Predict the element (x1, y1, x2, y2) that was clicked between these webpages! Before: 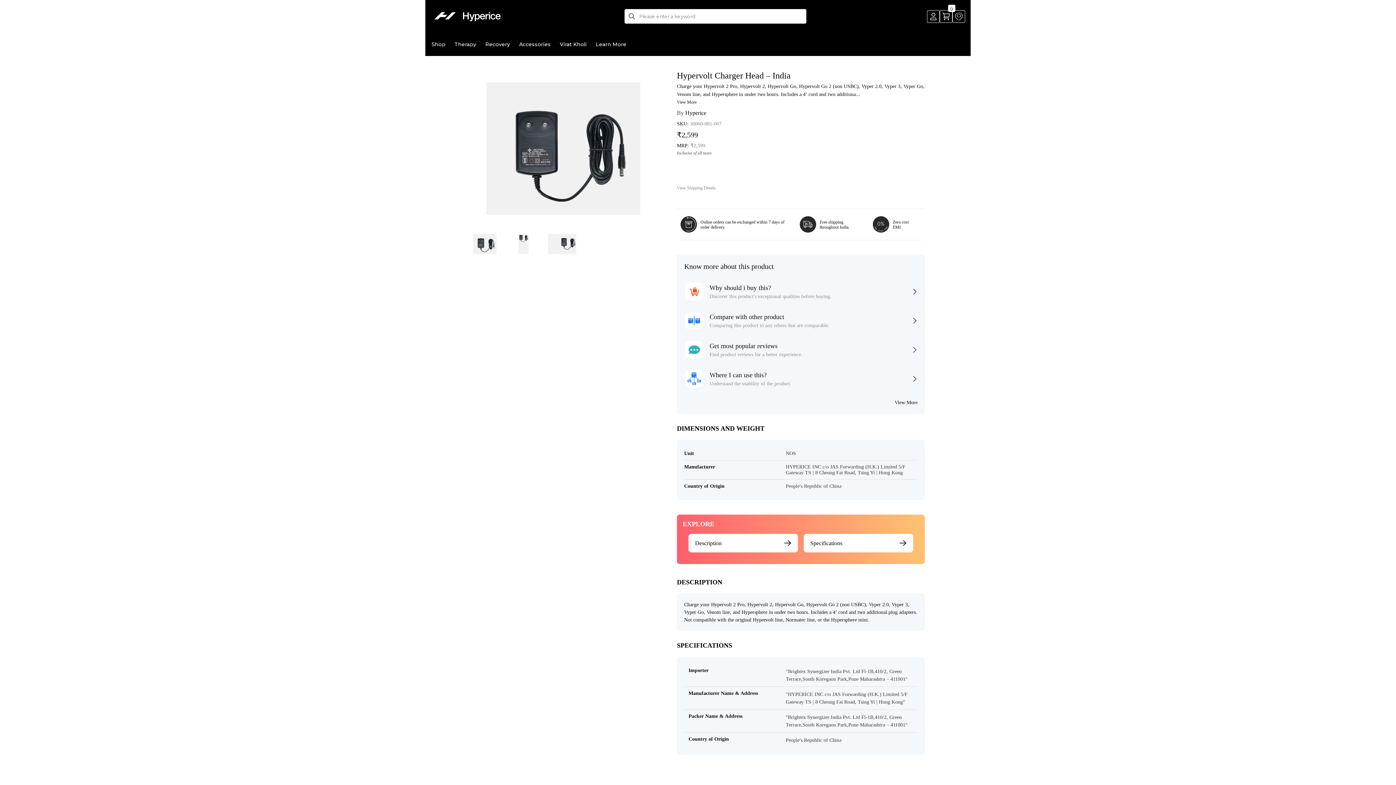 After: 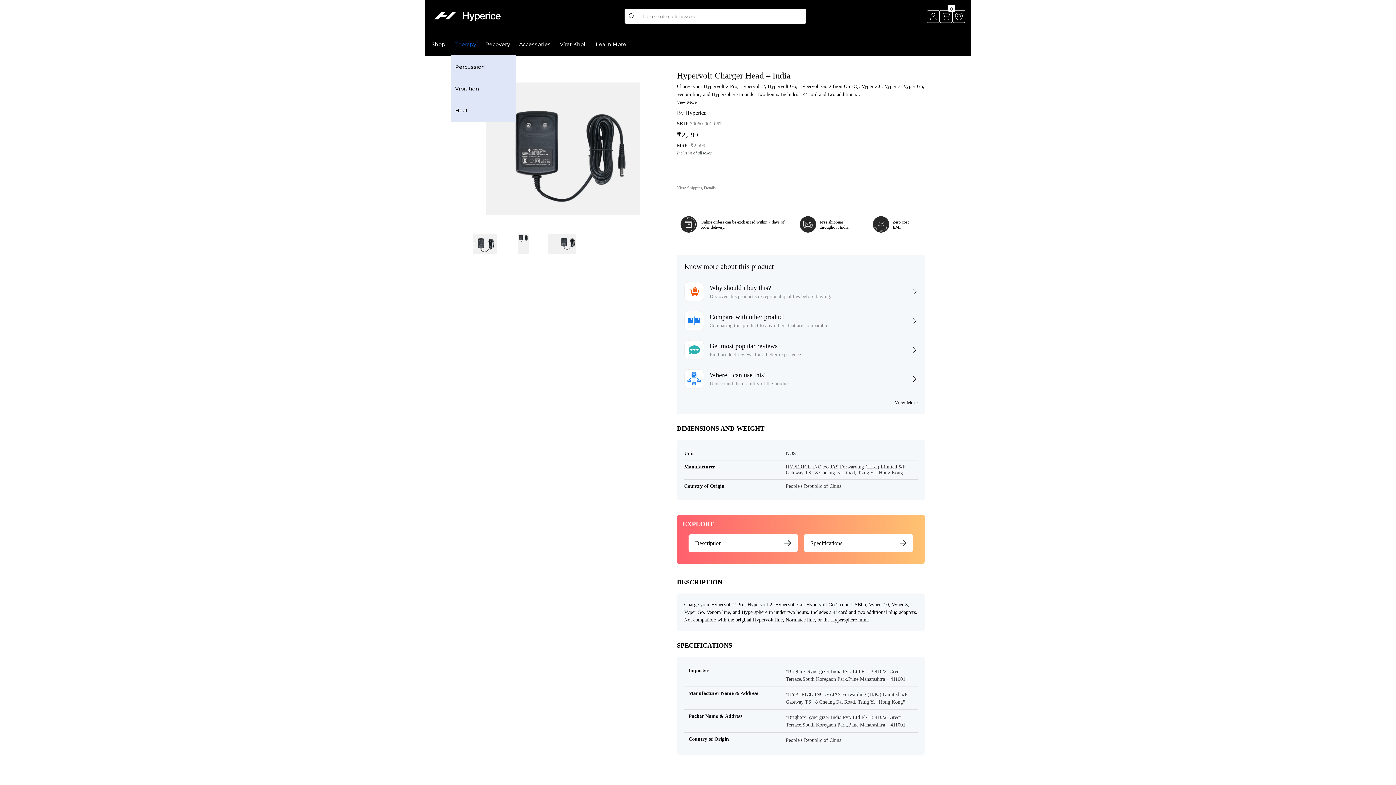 Action: bbox: (450, 33, 480, 55) label: Therapy